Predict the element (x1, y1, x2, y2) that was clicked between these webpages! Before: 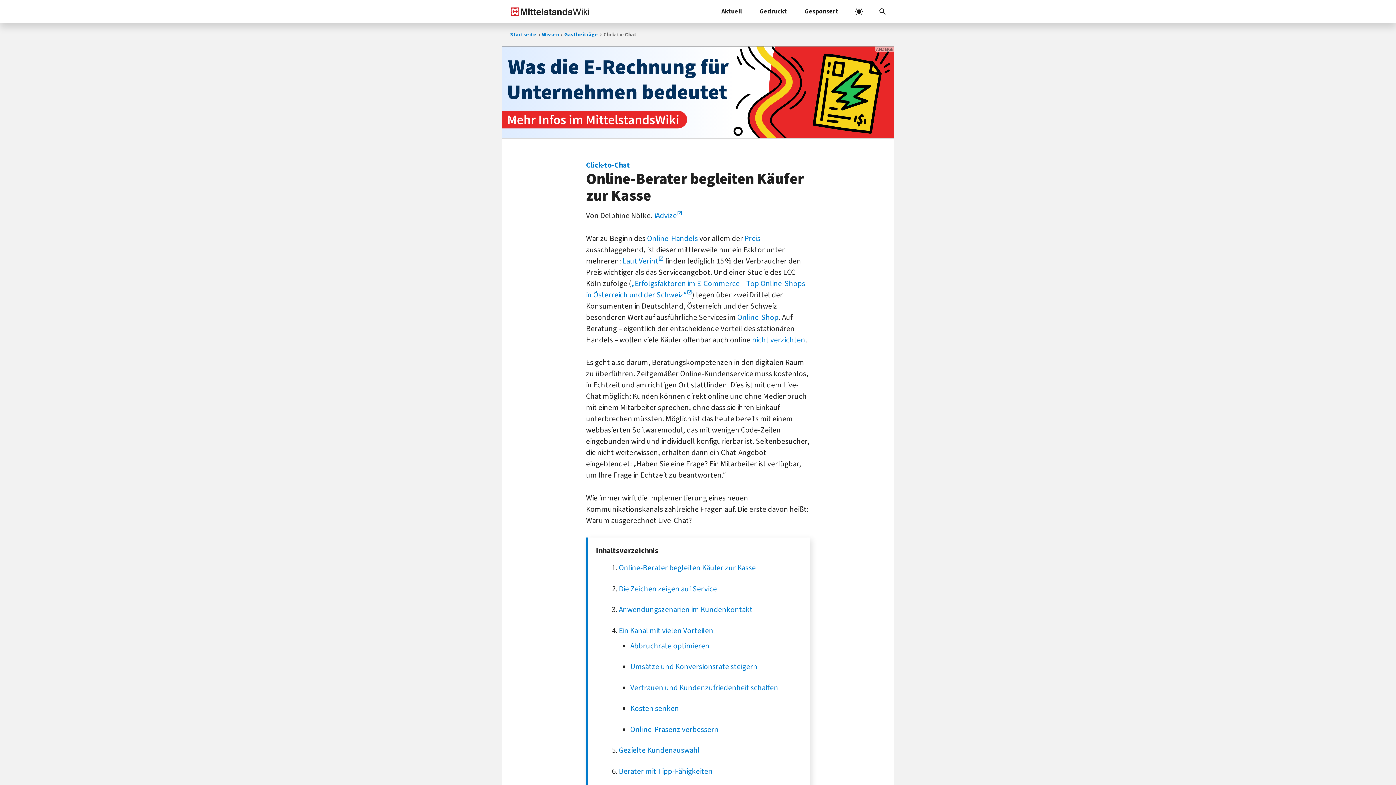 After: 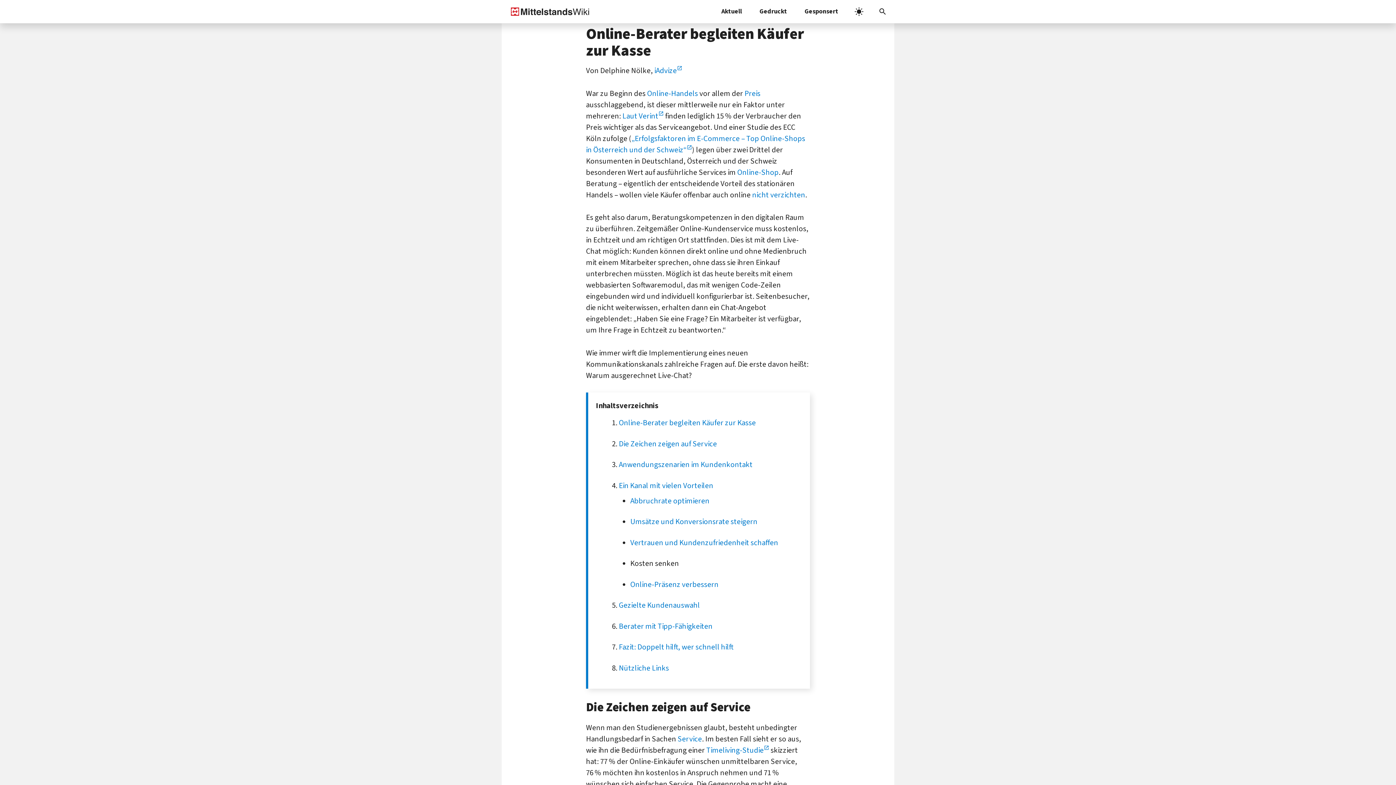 Action: bbox: (619, 560, 802, 575) label: Online-Berater begleiten Käufer zur Kasse